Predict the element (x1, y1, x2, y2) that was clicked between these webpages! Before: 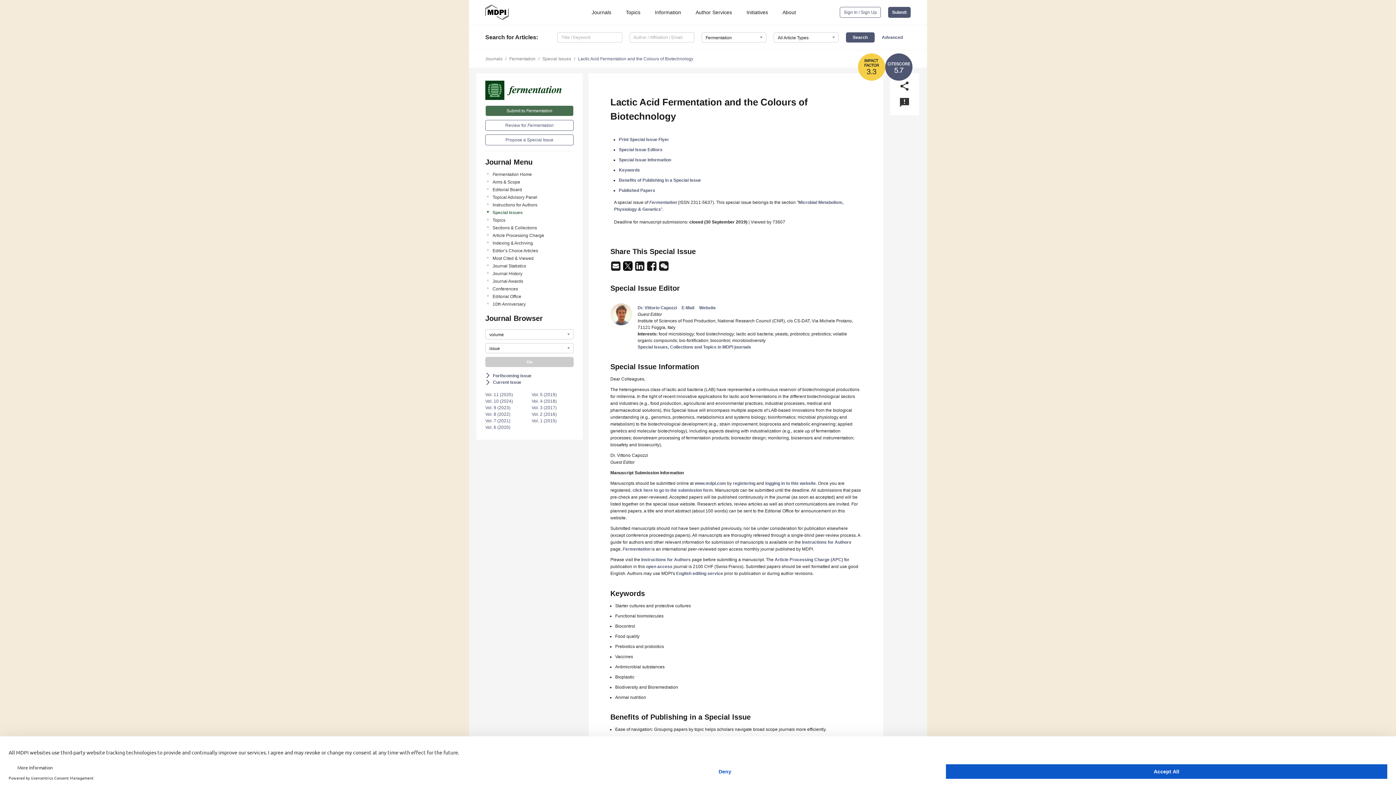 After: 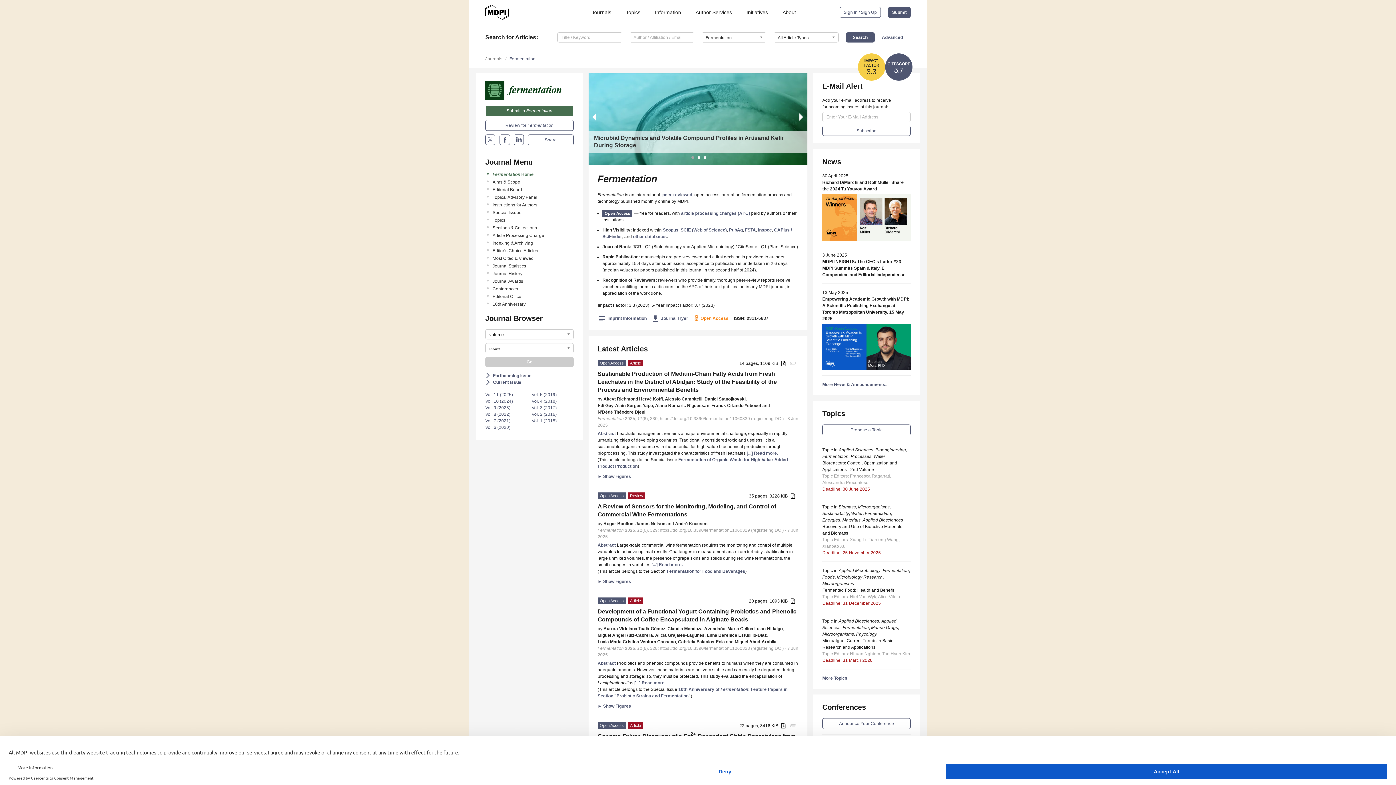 Action: bbox: (492, 171, 573, 177) label: Fermentation Home